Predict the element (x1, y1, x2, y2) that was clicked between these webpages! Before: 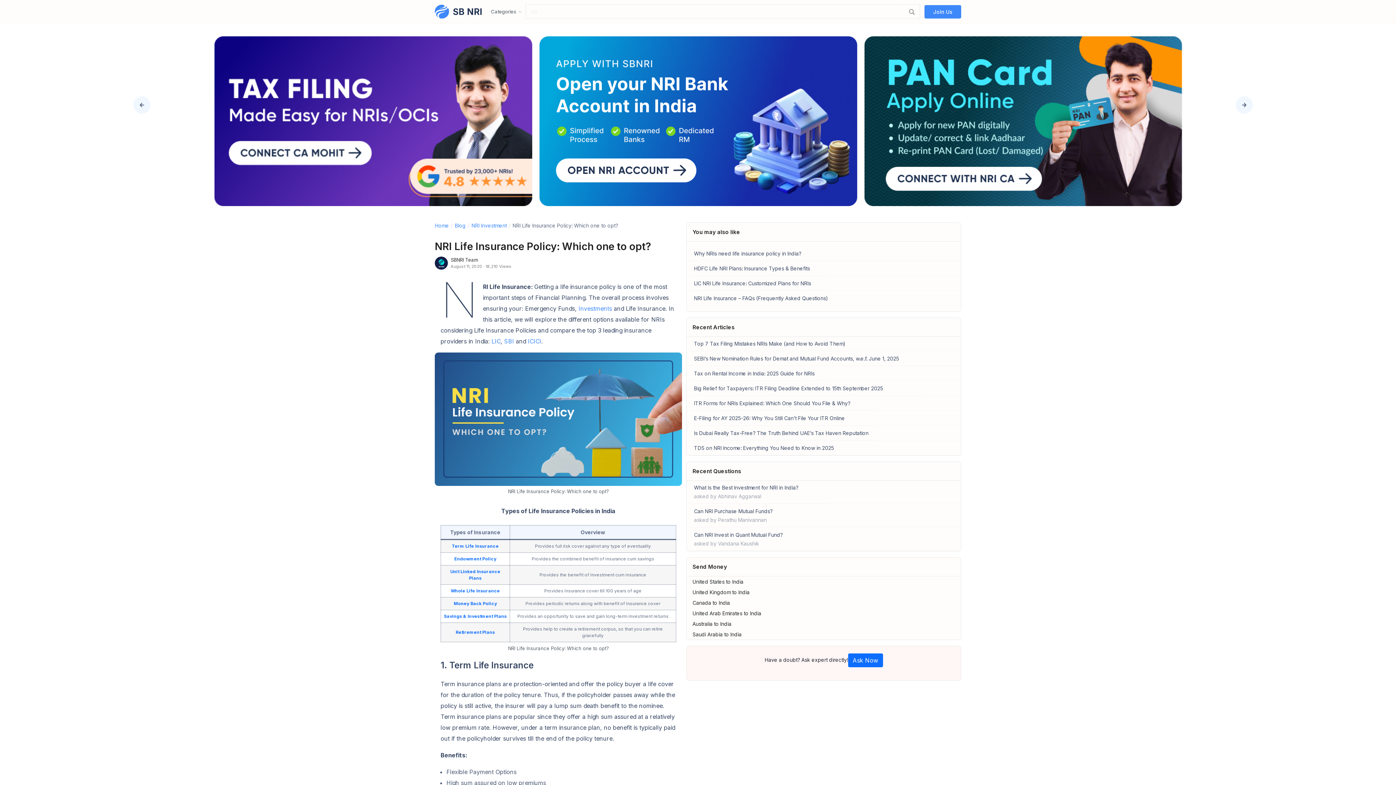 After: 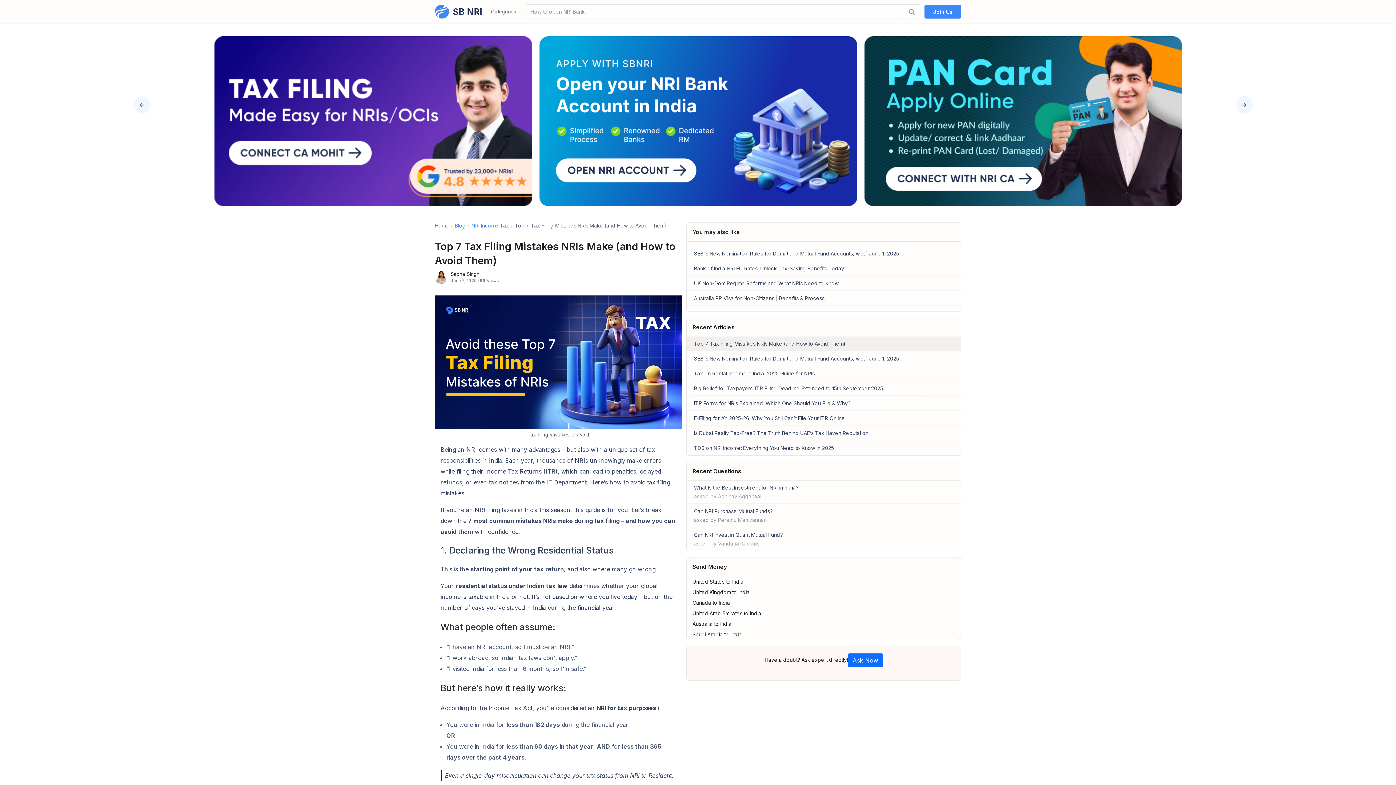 Action: label: Top 7 Tax Filing Mistakes NRIs Make (and How to Avoid Them) bbox: (686, 158, 961, 172)